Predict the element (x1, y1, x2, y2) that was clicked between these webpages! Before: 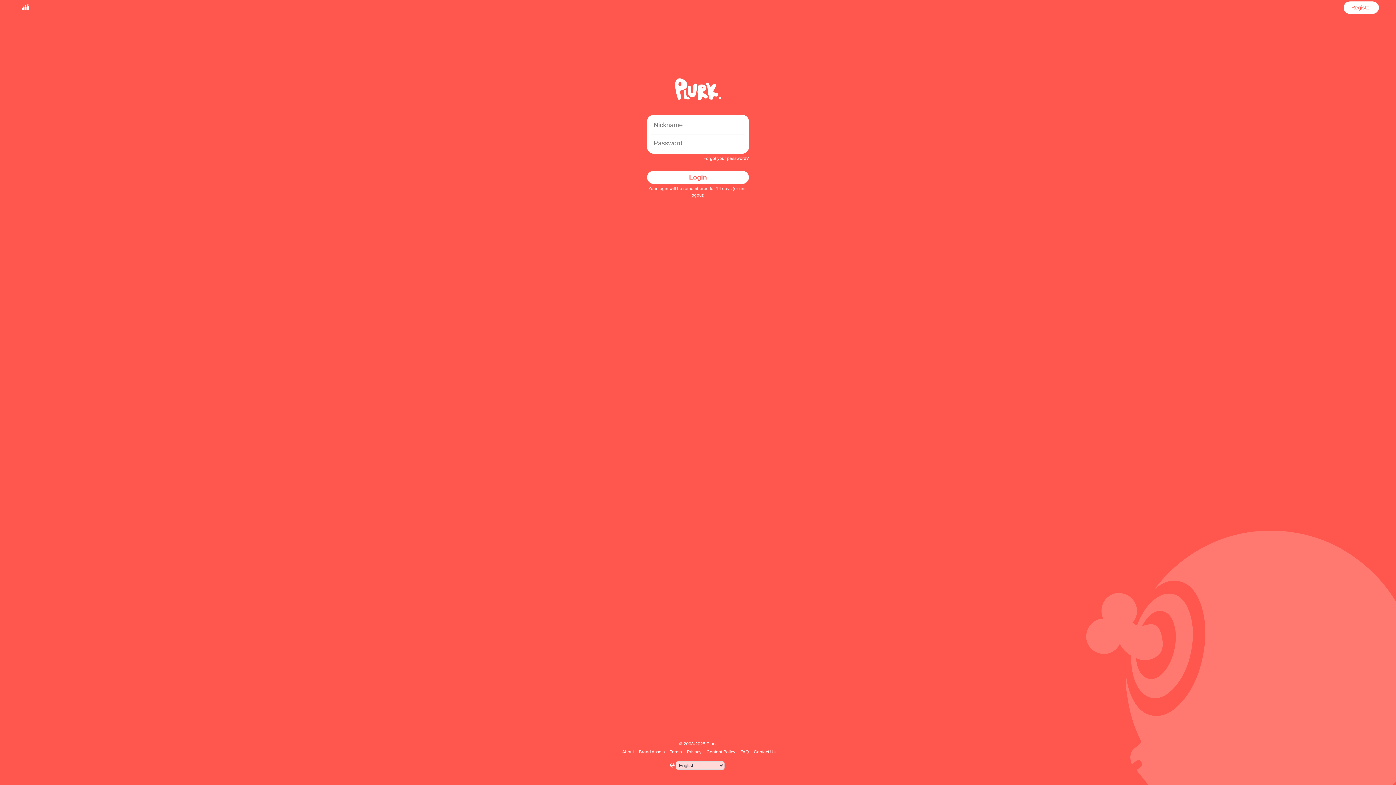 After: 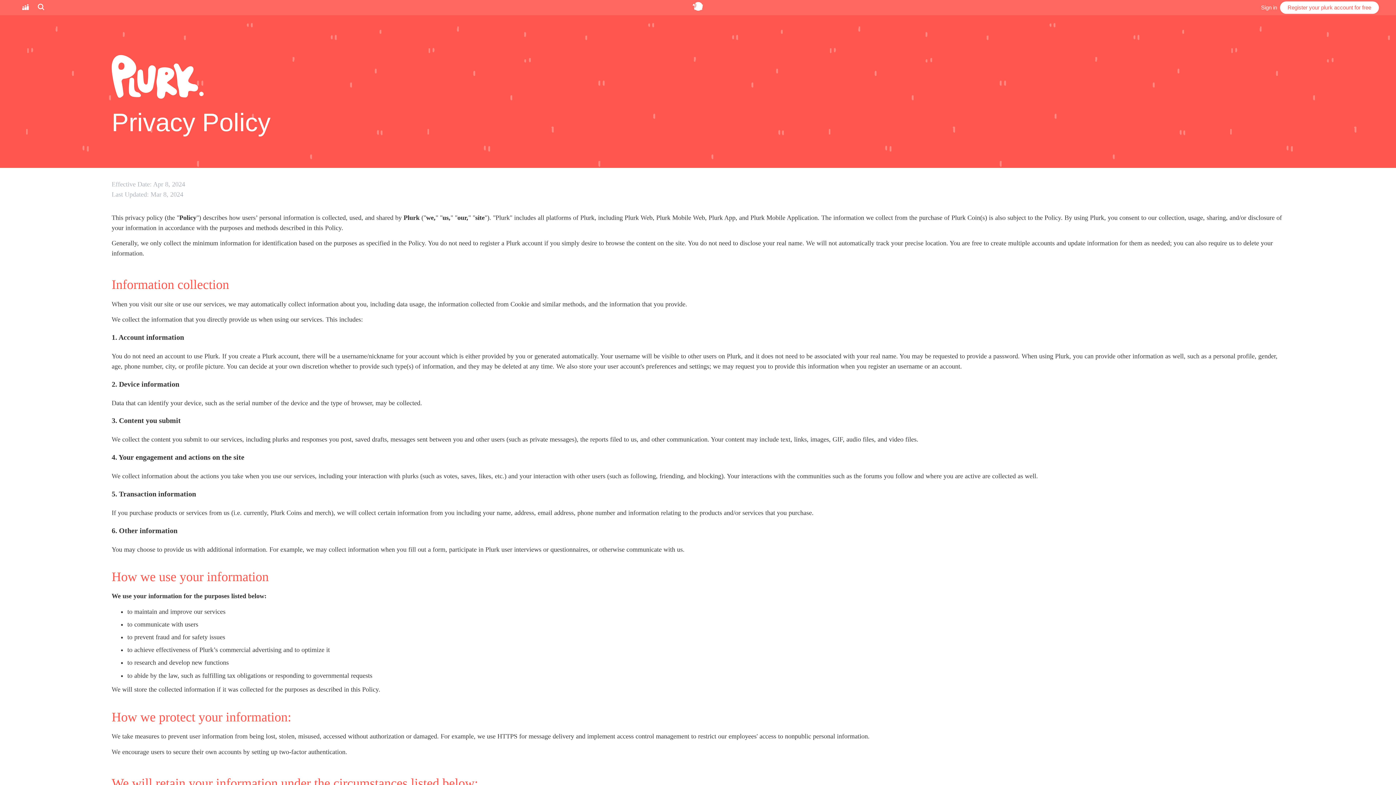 Action: label: Privacy bbox: (686, 749, 702, 754)